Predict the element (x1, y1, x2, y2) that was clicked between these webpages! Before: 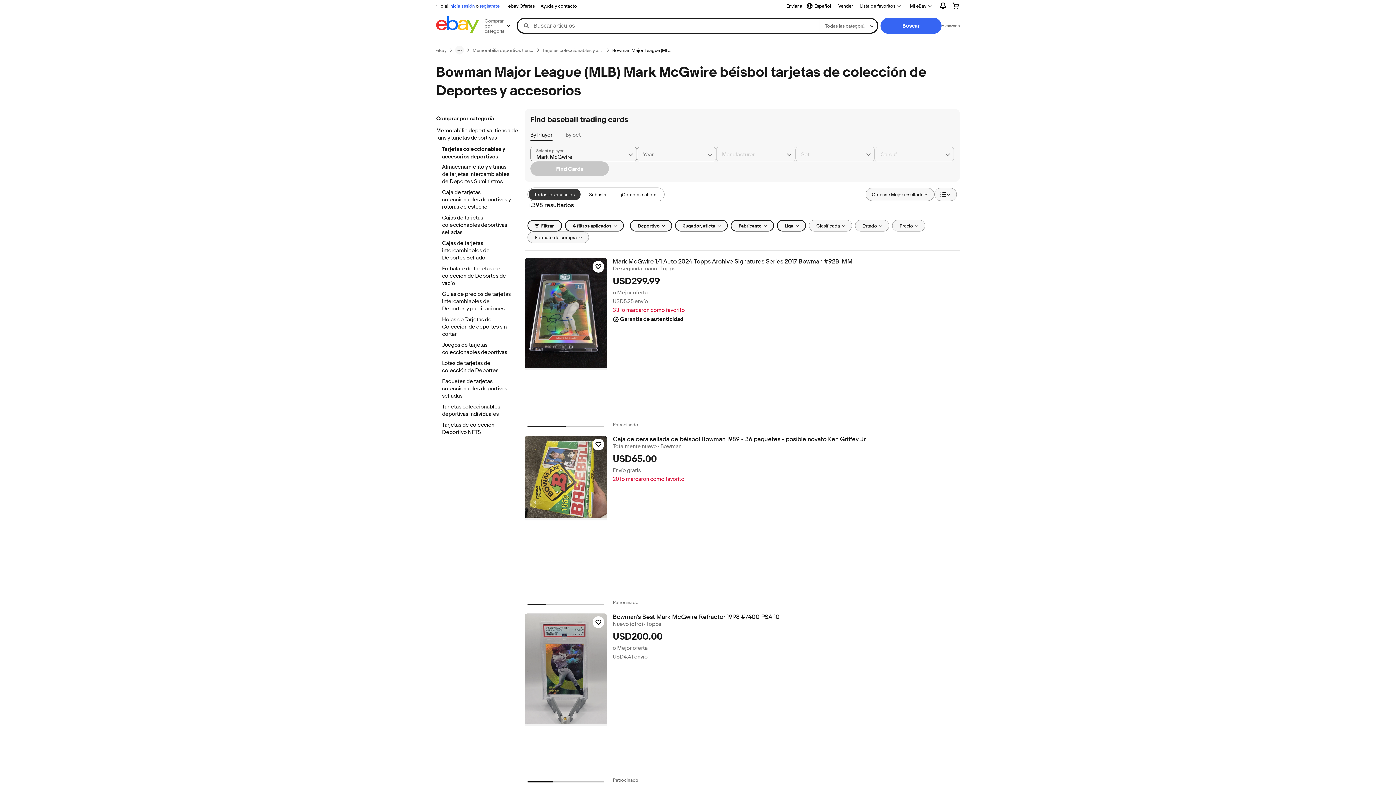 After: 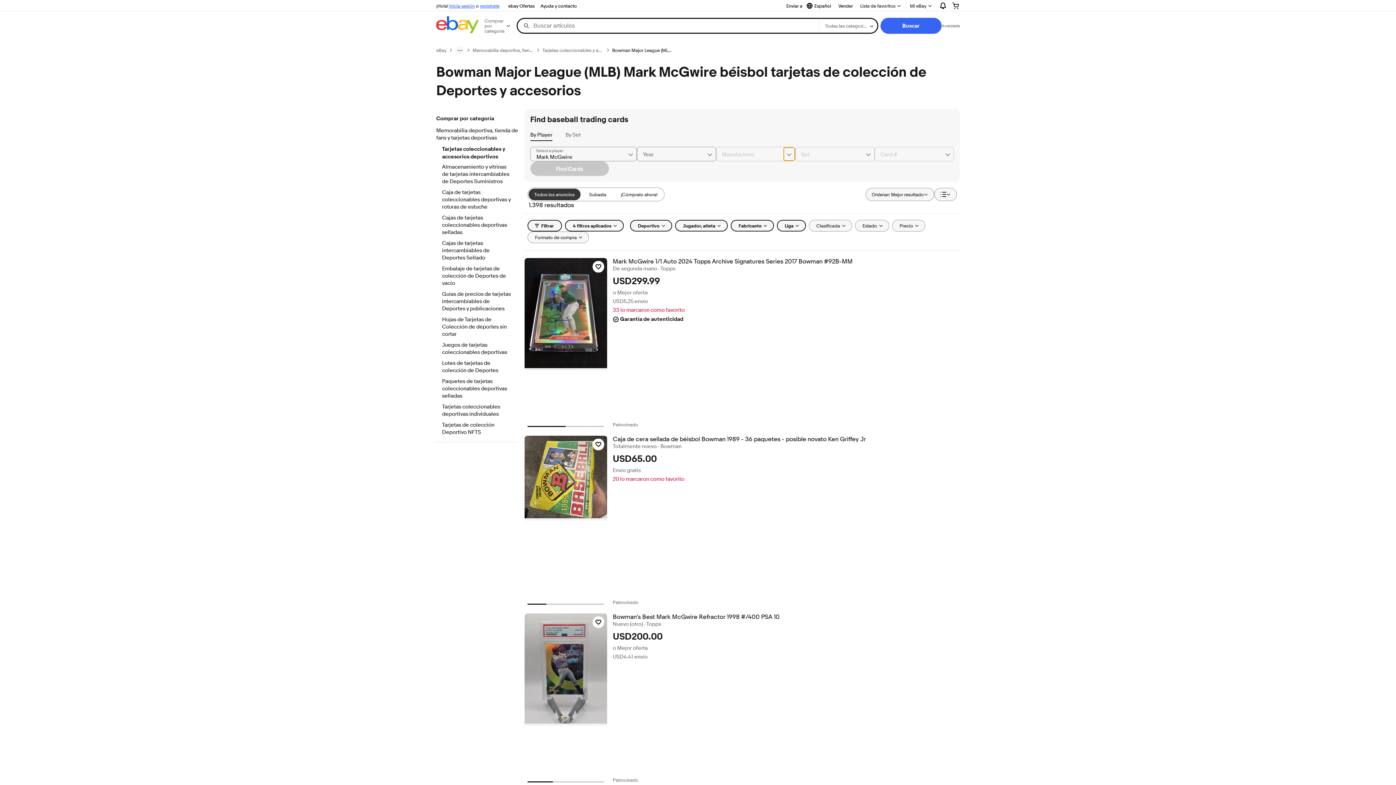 Action: bbox: (783, 147, 795, 161) label: Chevron down button